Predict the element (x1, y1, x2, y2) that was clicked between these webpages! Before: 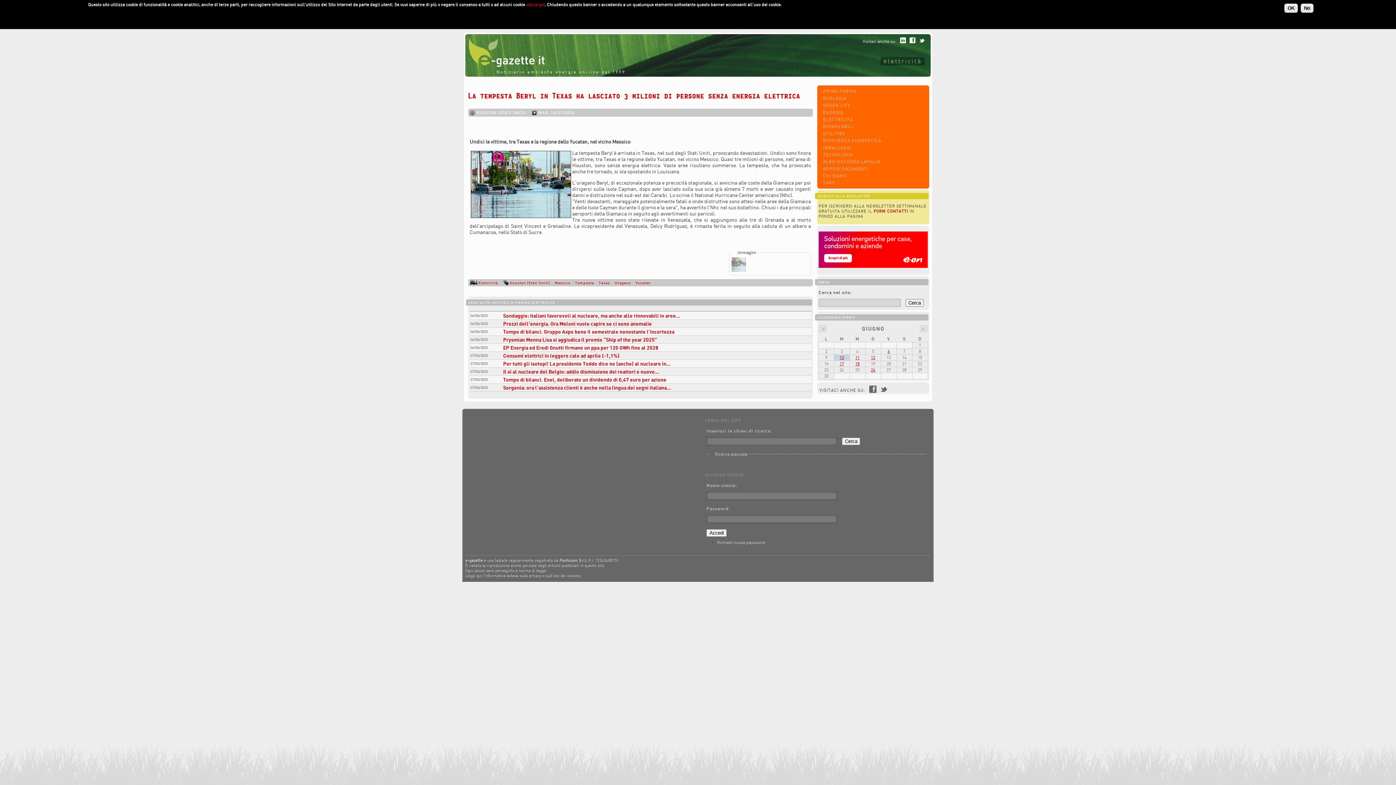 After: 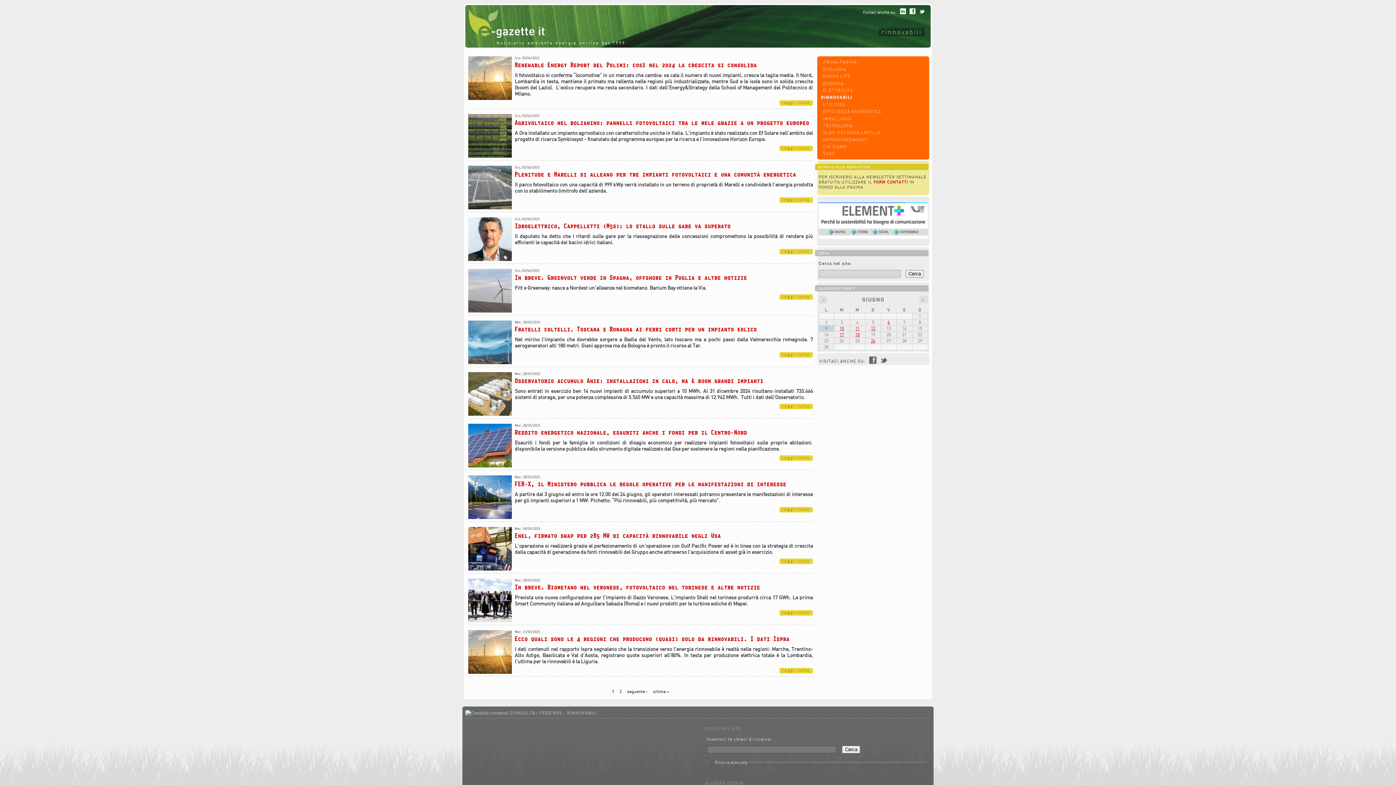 Action: bbox: (823, 123, 853, 129) label: RINNOVABILI